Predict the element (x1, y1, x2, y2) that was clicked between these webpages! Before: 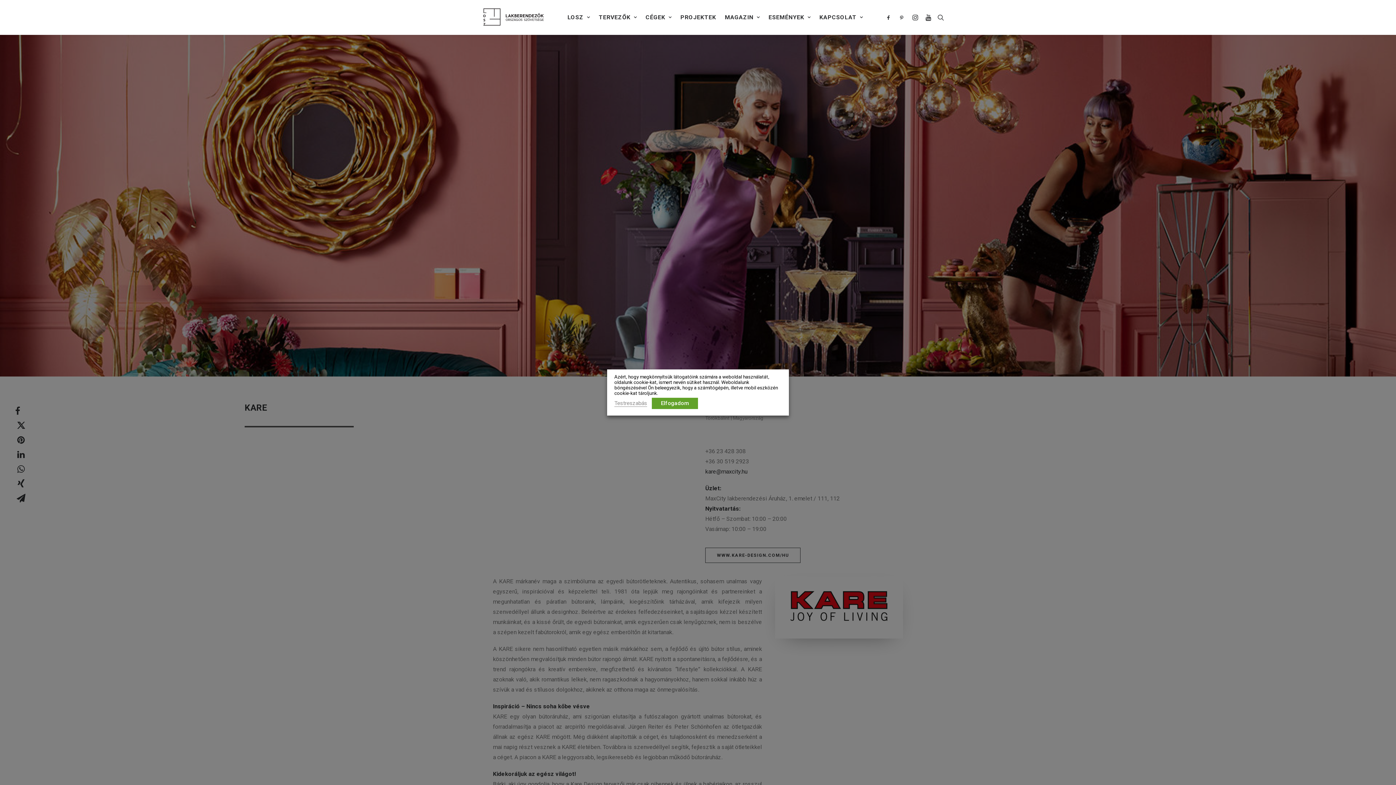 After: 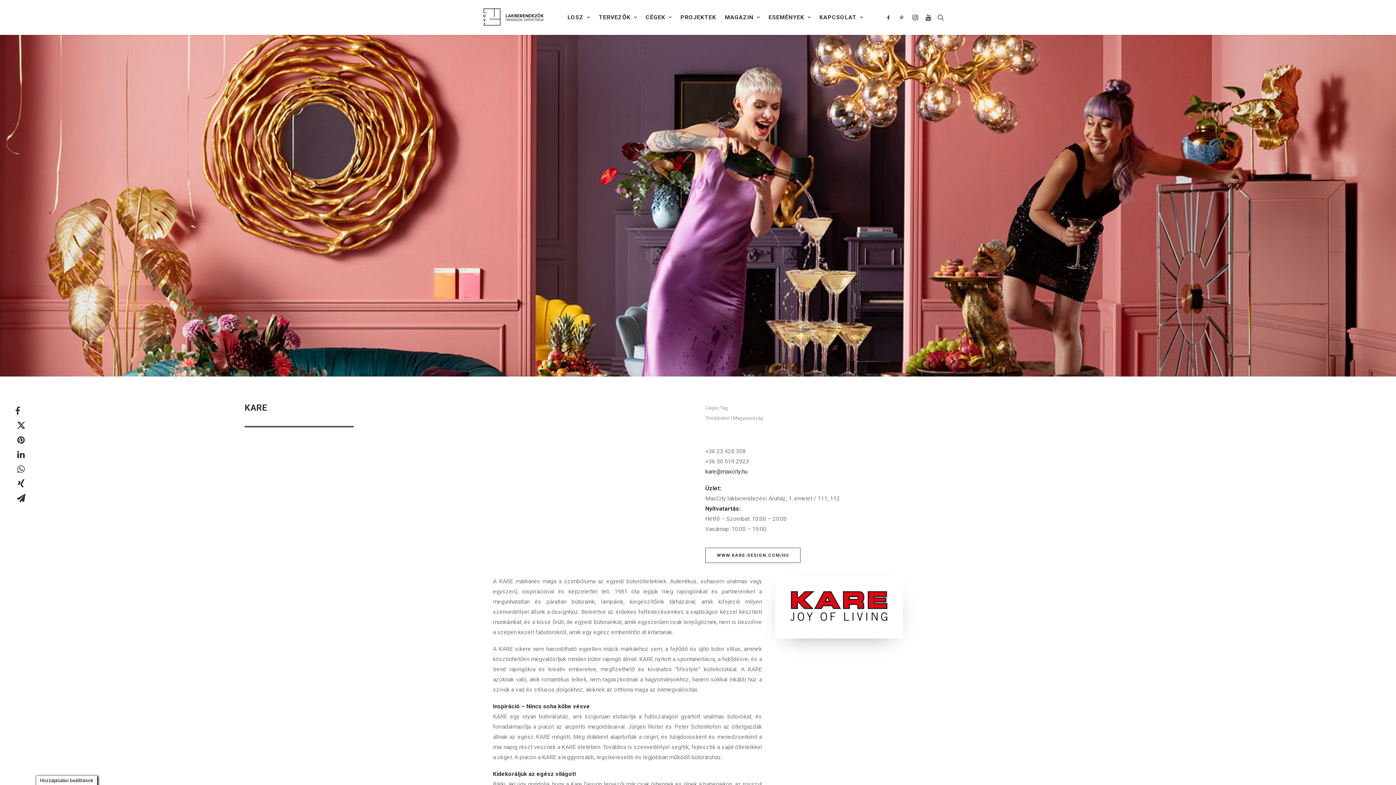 Action: label: Elfogadom bbox: (652, 398, 698, 409)